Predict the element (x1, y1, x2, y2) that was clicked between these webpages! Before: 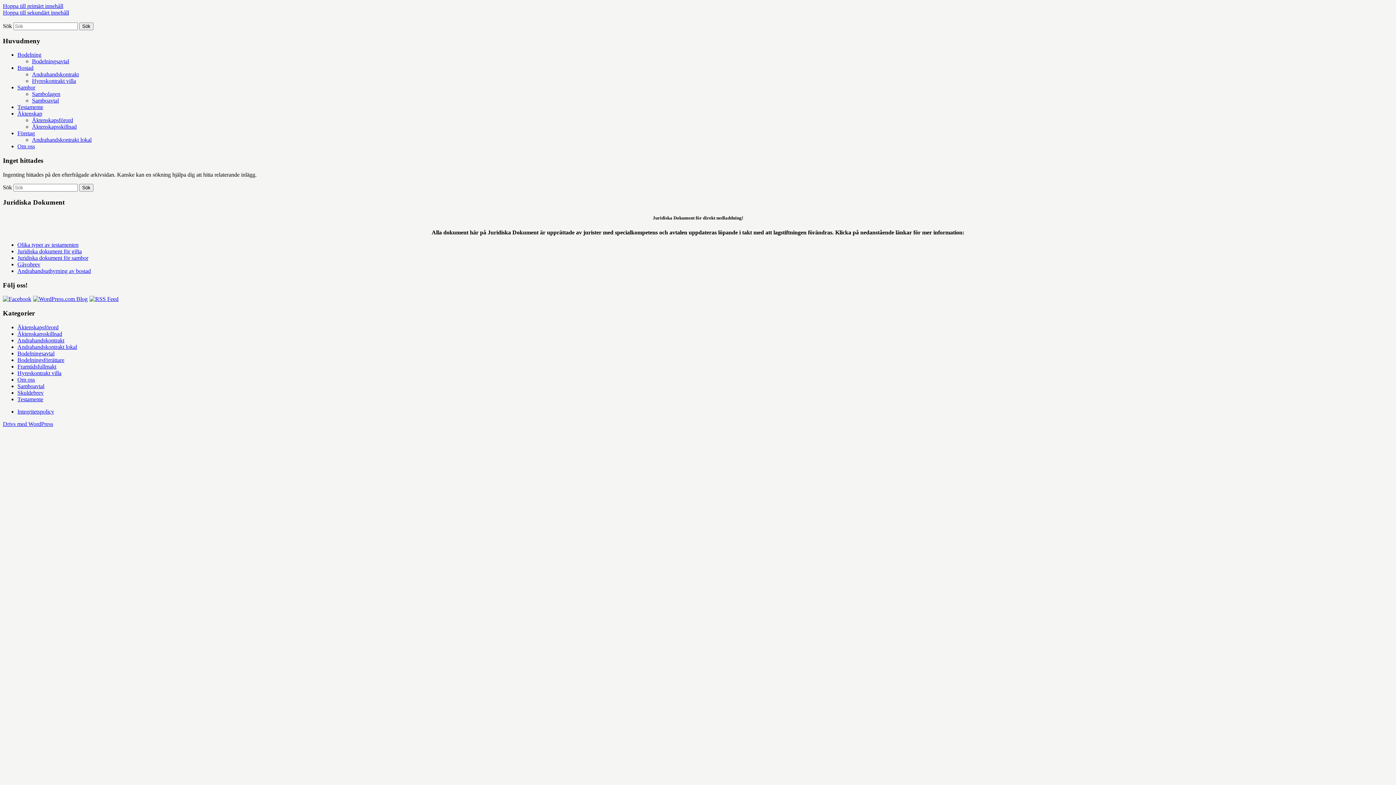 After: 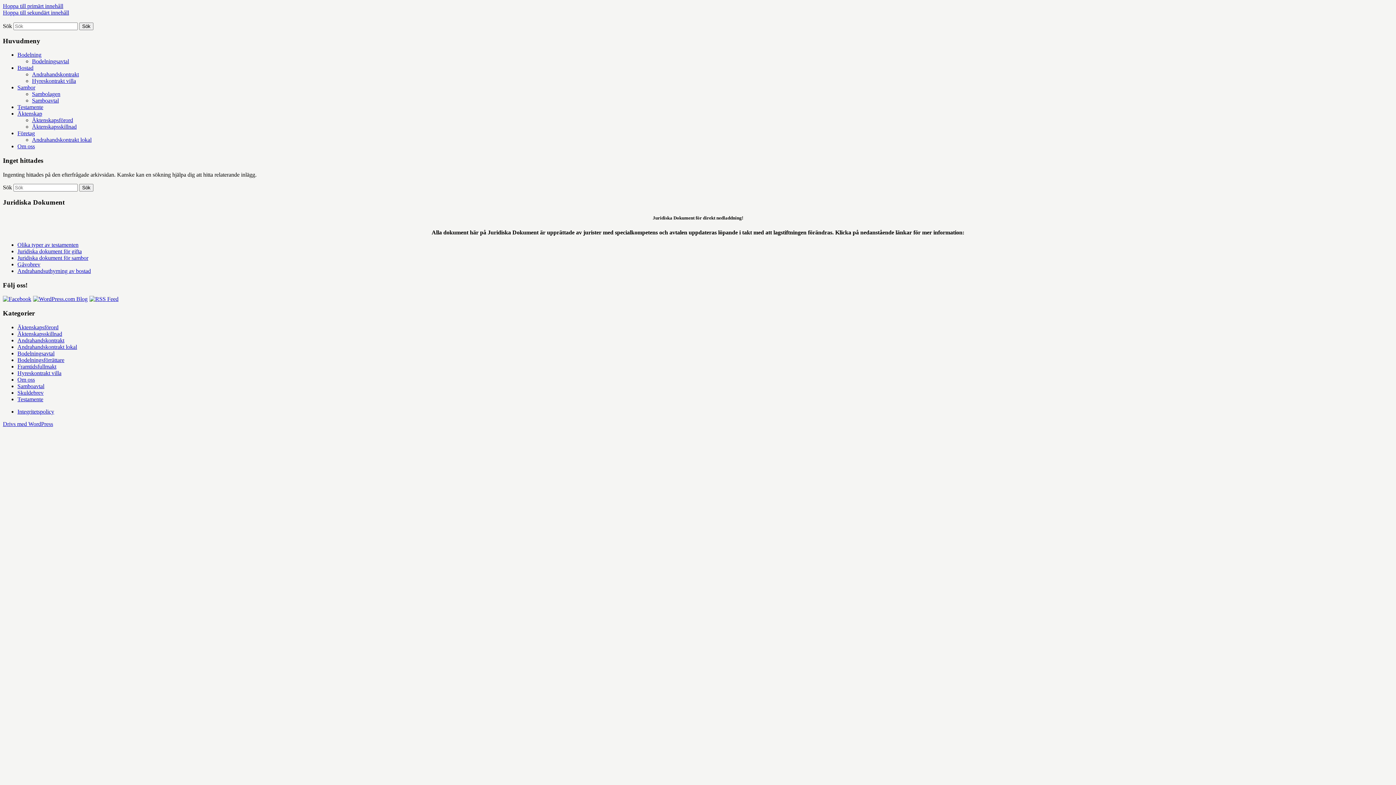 Action: bbox: (2, 296, 31, 302)